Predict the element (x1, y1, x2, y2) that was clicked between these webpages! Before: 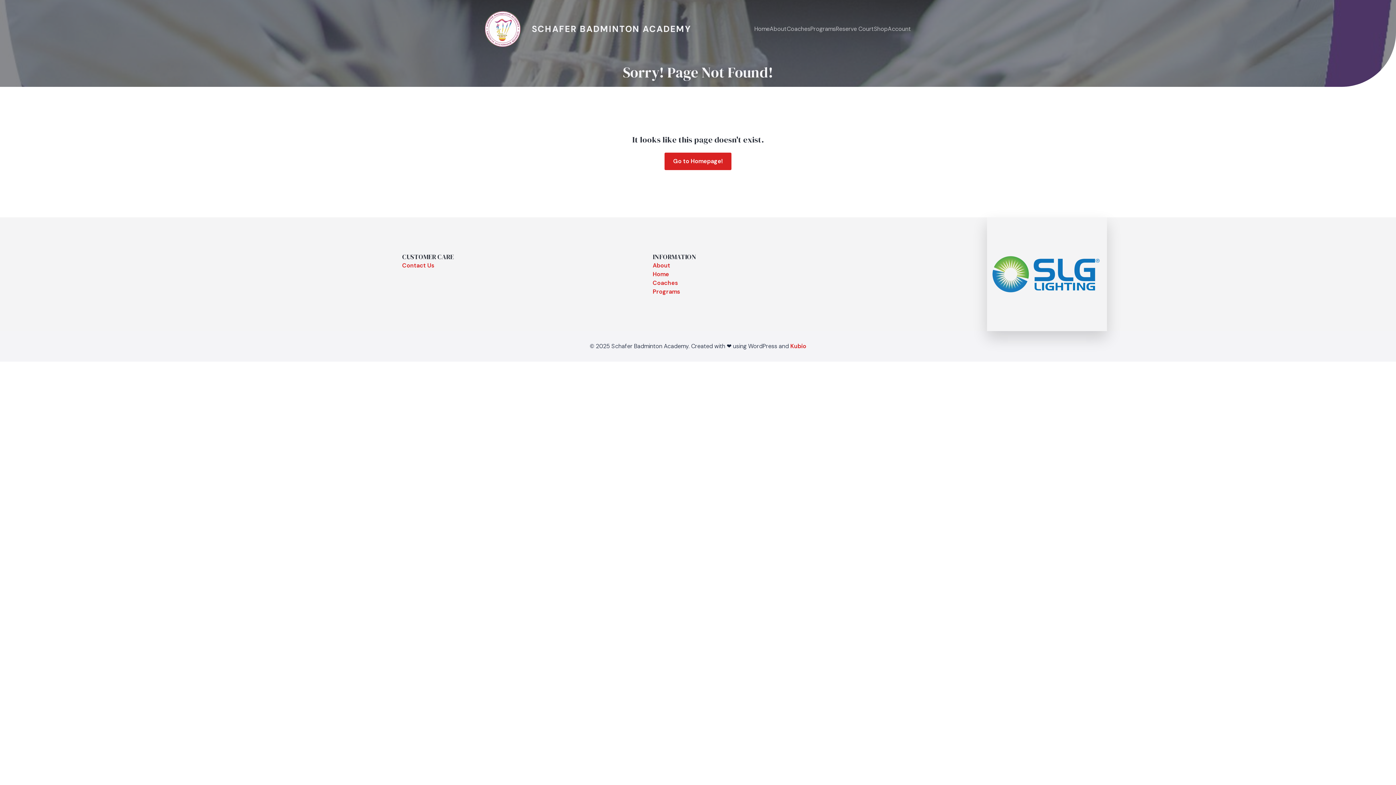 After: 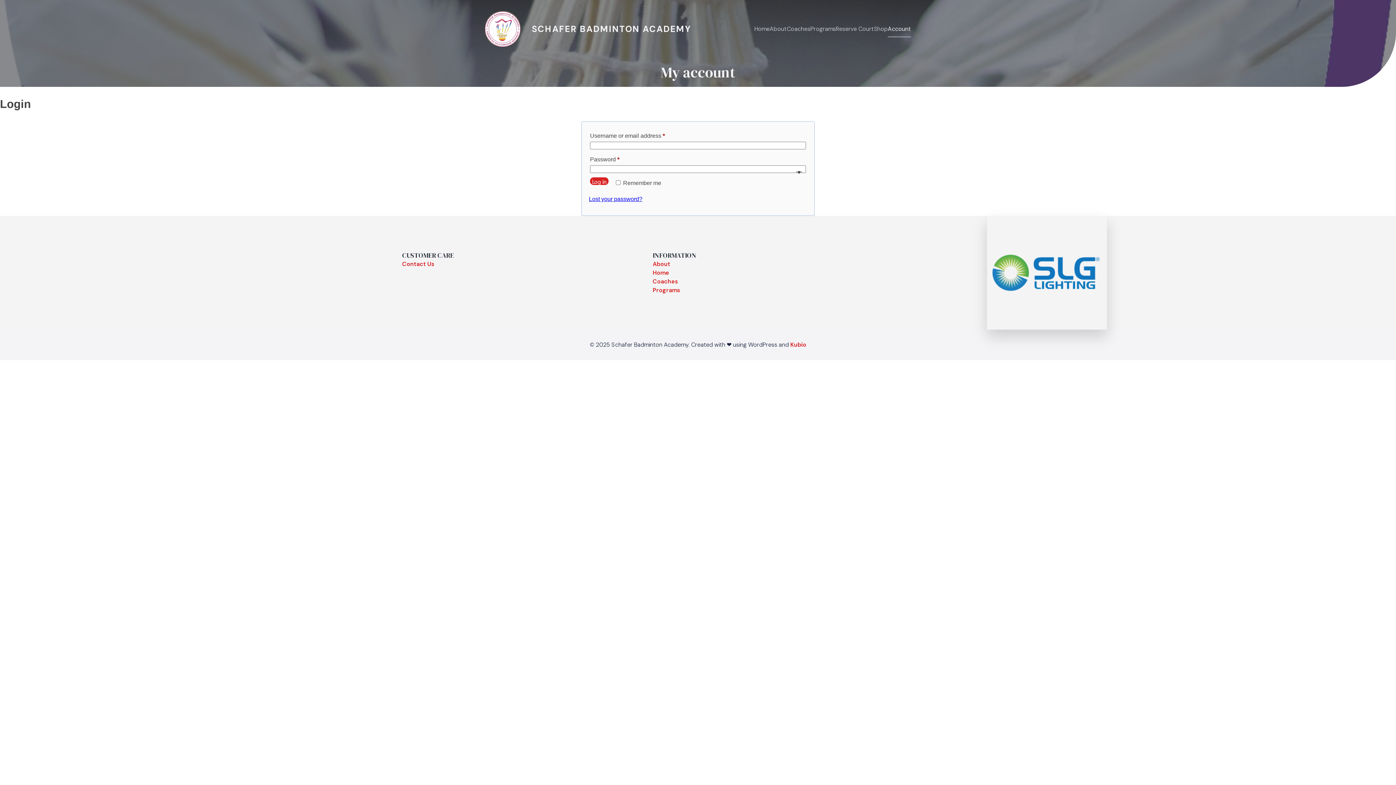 Action: label: Account bbox: (888, 20, 911, 36)